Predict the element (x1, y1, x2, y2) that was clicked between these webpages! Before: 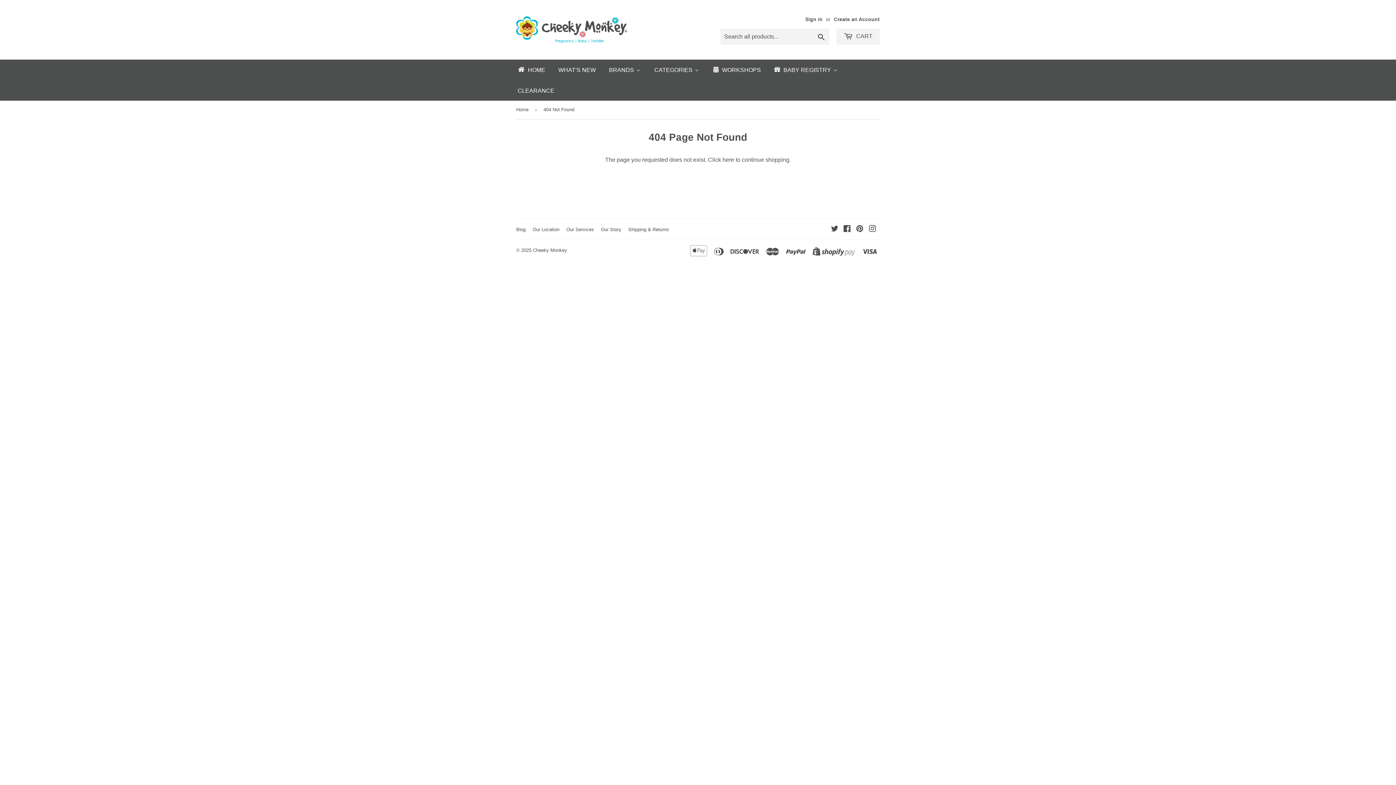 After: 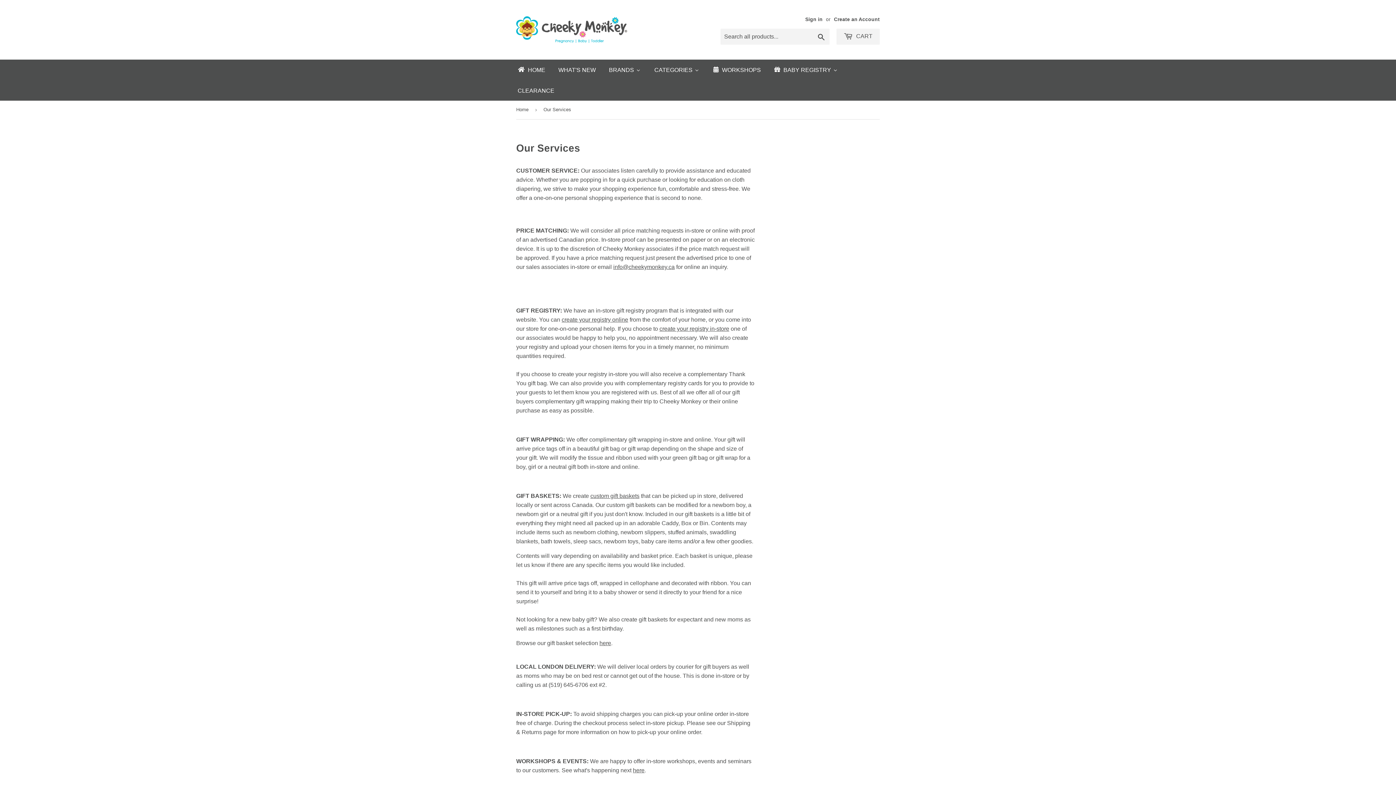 Action: bbox: (566, 226, 594, 232) label: Our Services